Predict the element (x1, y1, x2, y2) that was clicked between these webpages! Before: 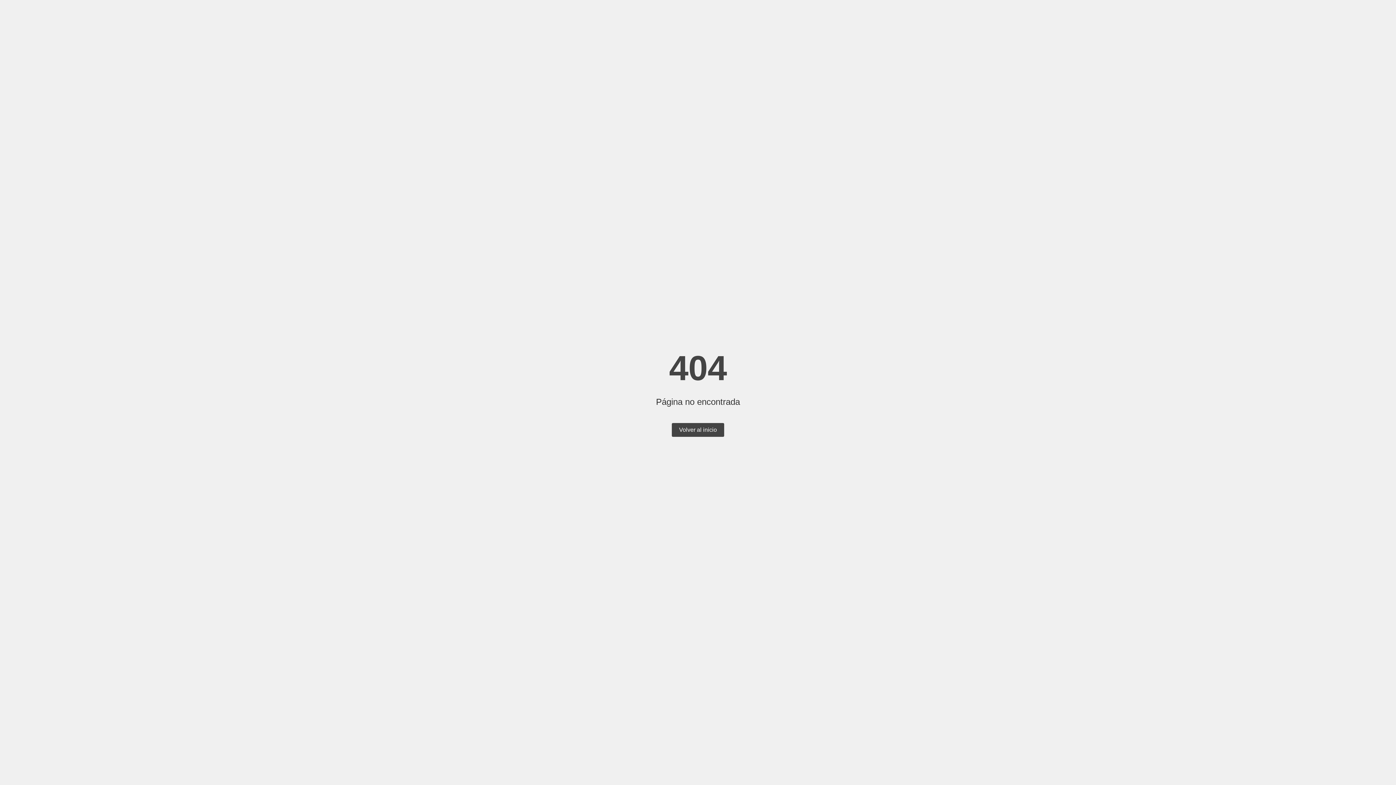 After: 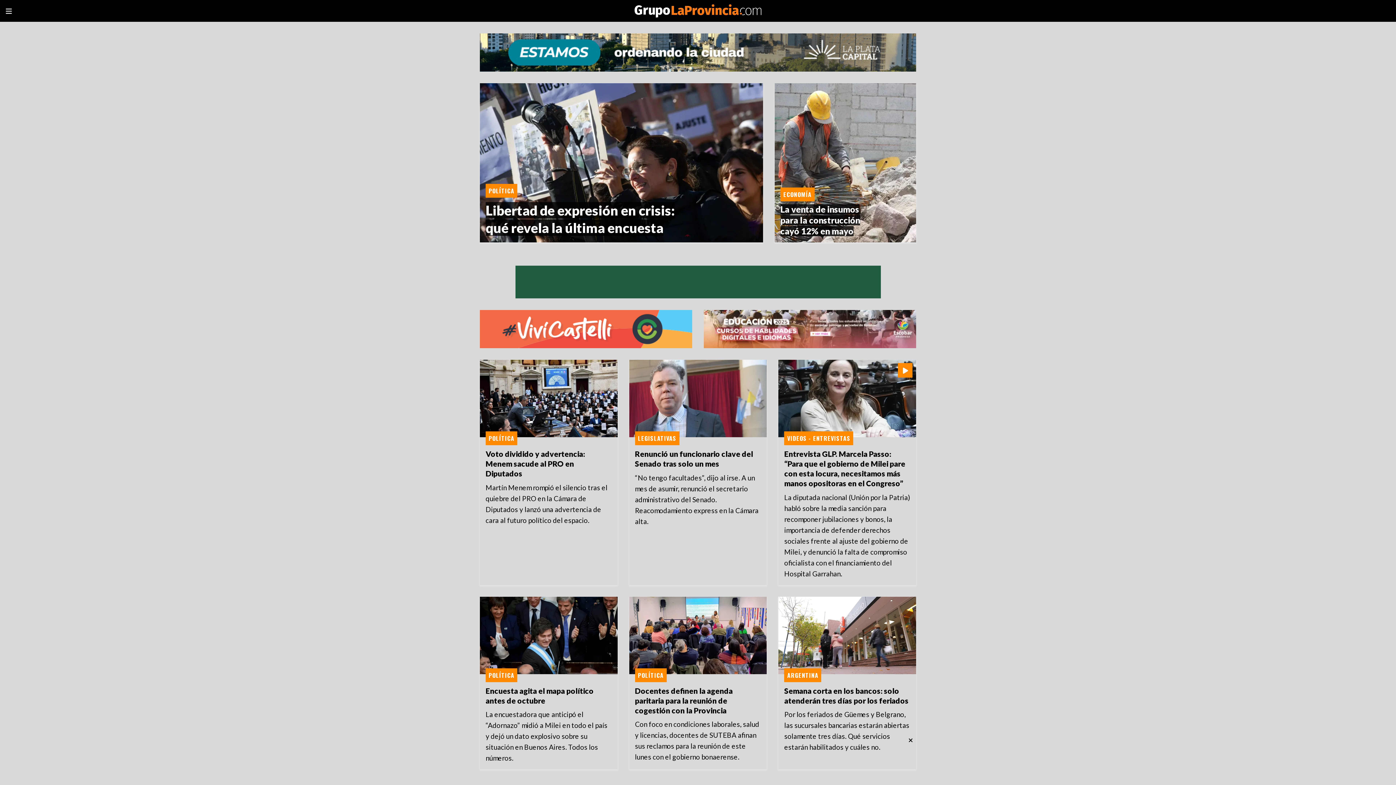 Action: label: Volver al inicio bbox: (672, 423, 724, 437)